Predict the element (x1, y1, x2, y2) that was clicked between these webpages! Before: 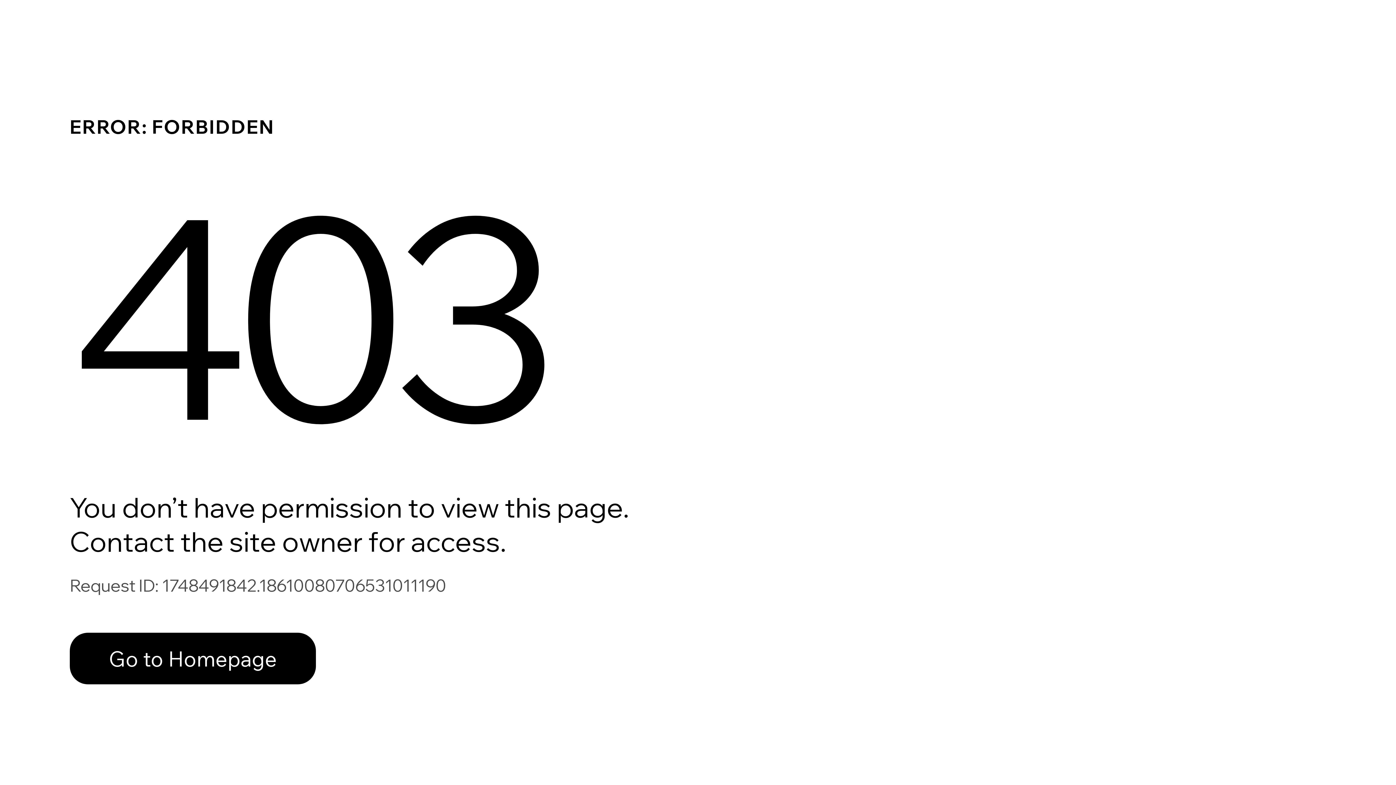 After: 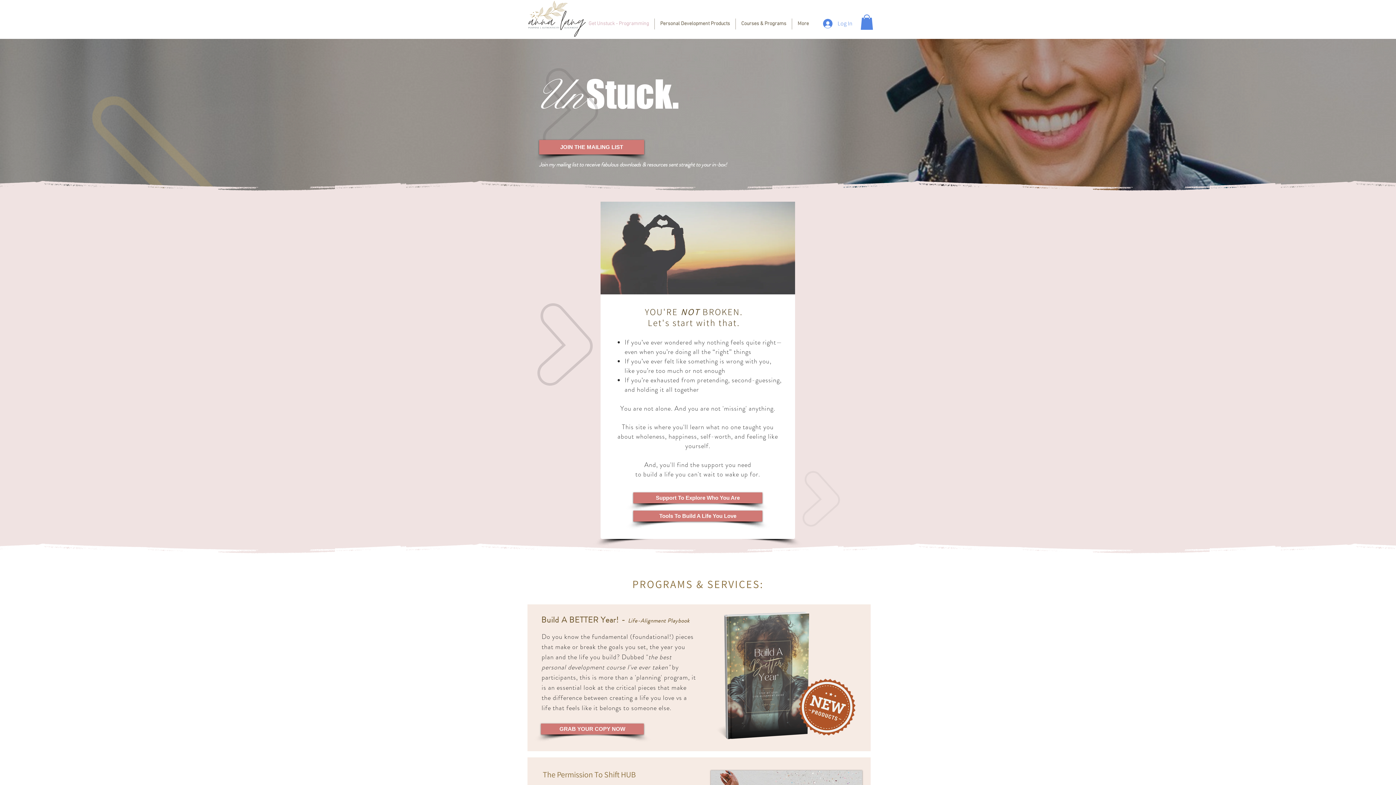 Action: bbox: (69, 633, 316, 684) label: Go to Homepage